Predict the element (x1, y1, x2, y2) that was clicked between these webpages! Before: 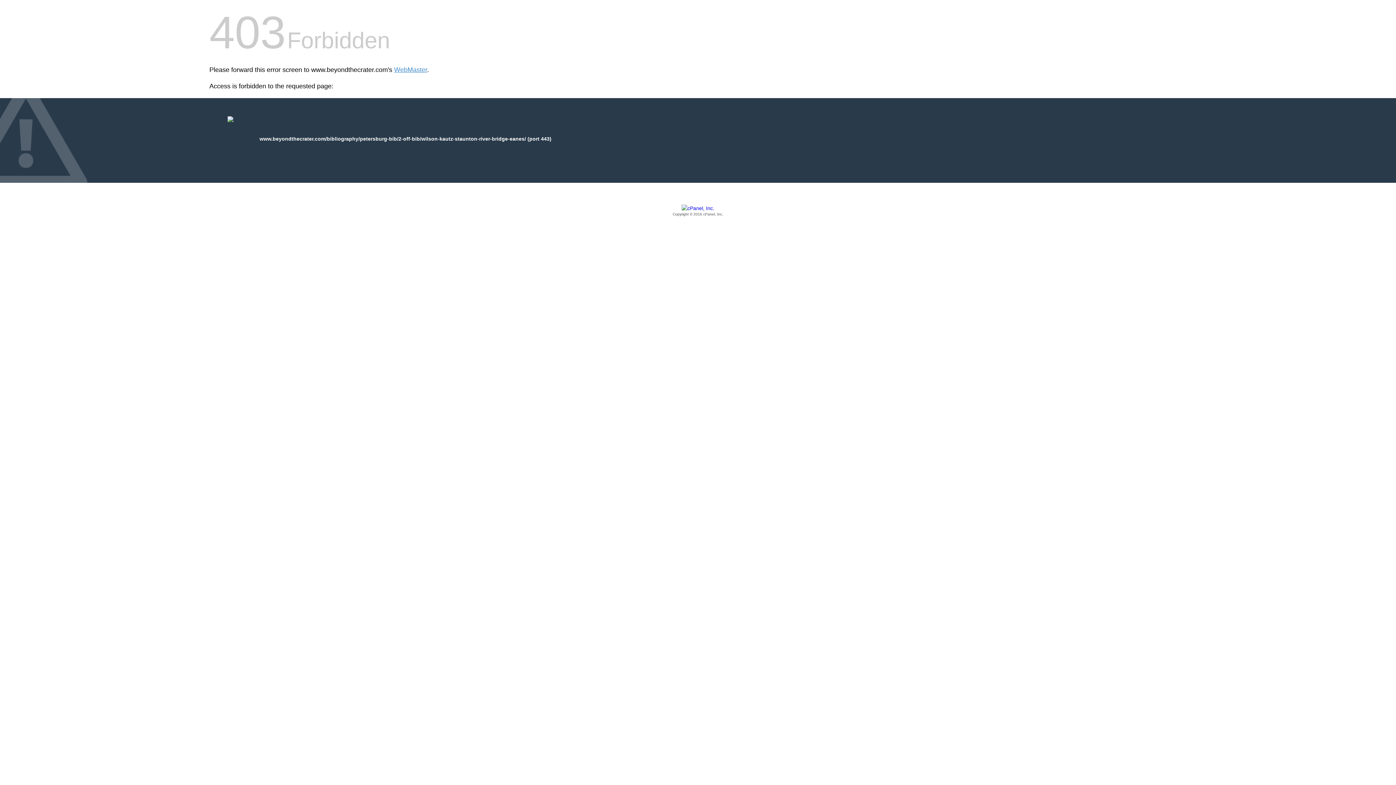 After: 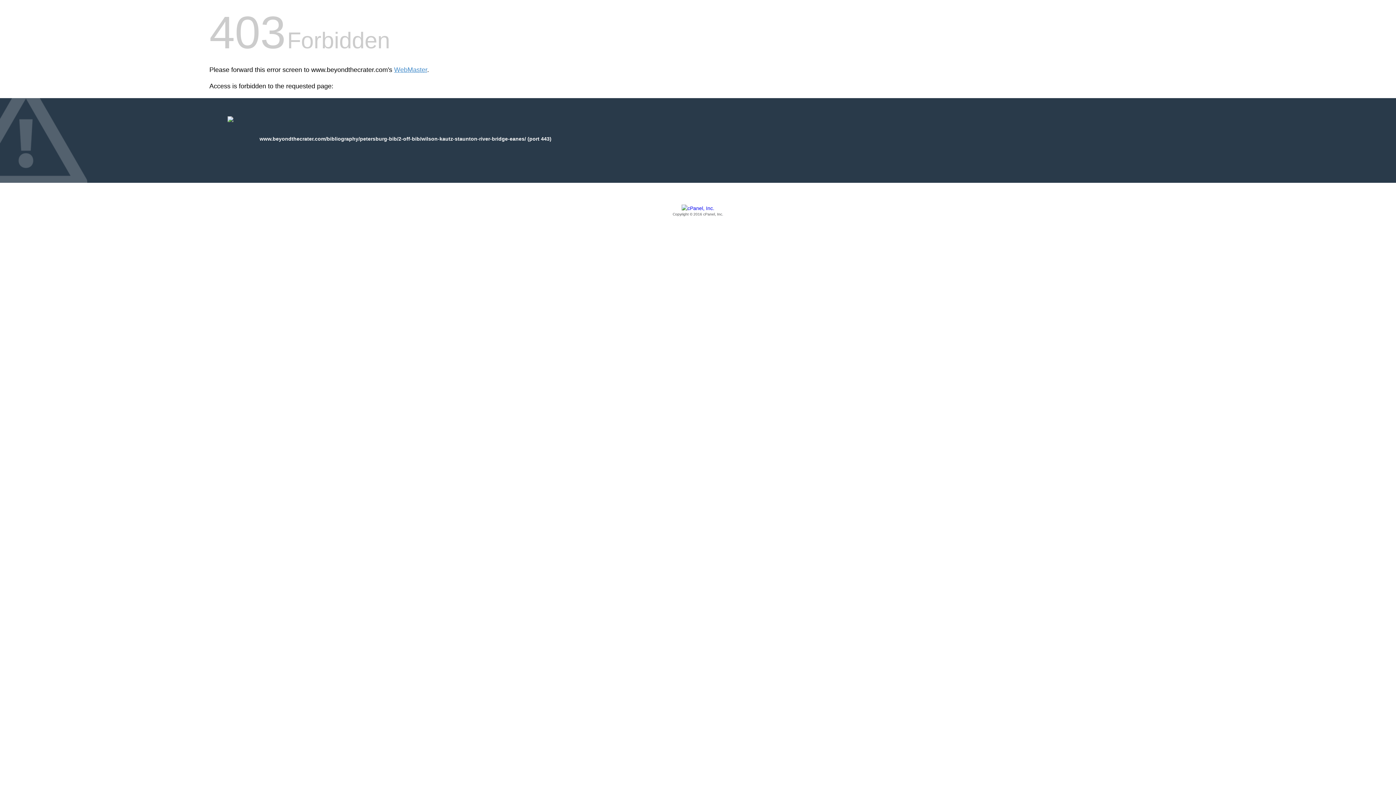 Action: label: Copyright © 2016 cPanel, Inc. bbox: (209, 205, 1186, 217)